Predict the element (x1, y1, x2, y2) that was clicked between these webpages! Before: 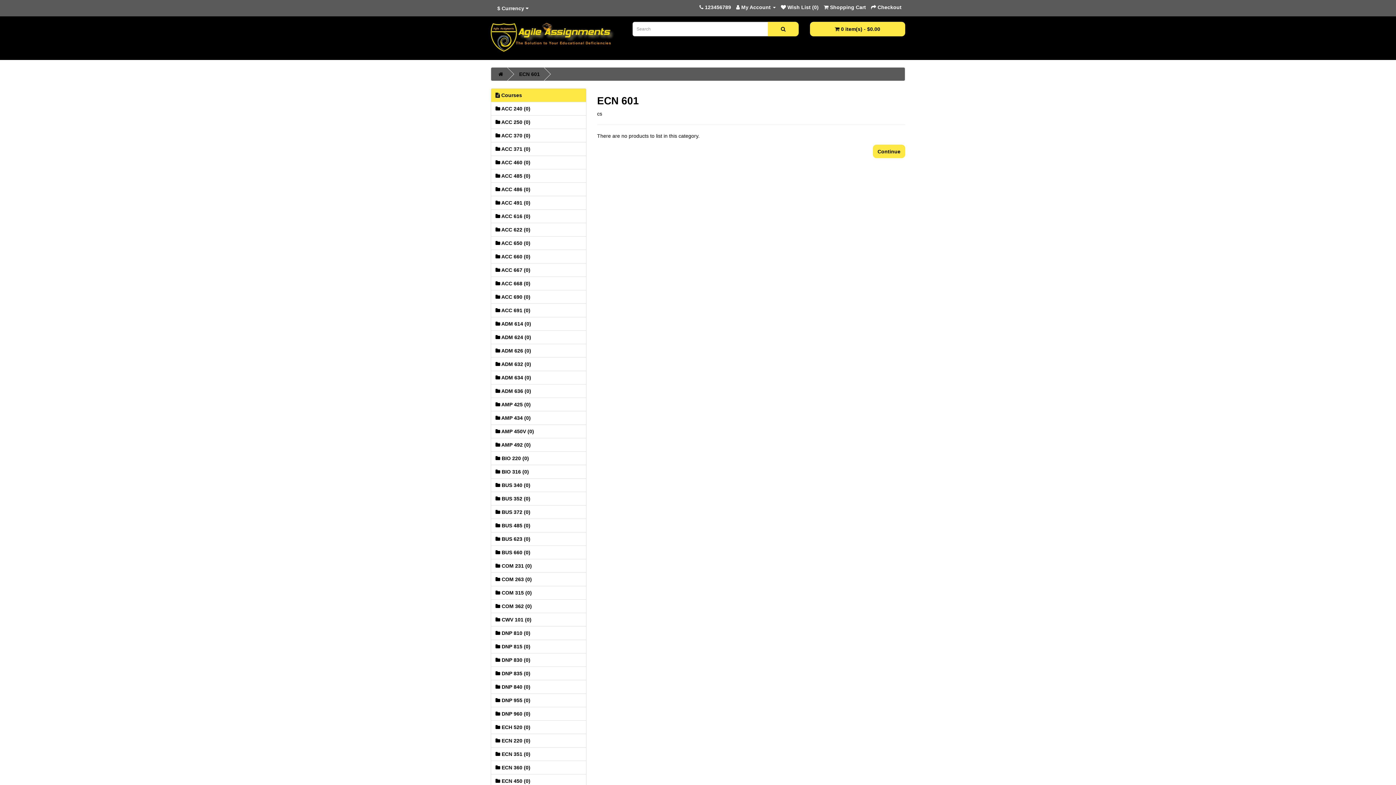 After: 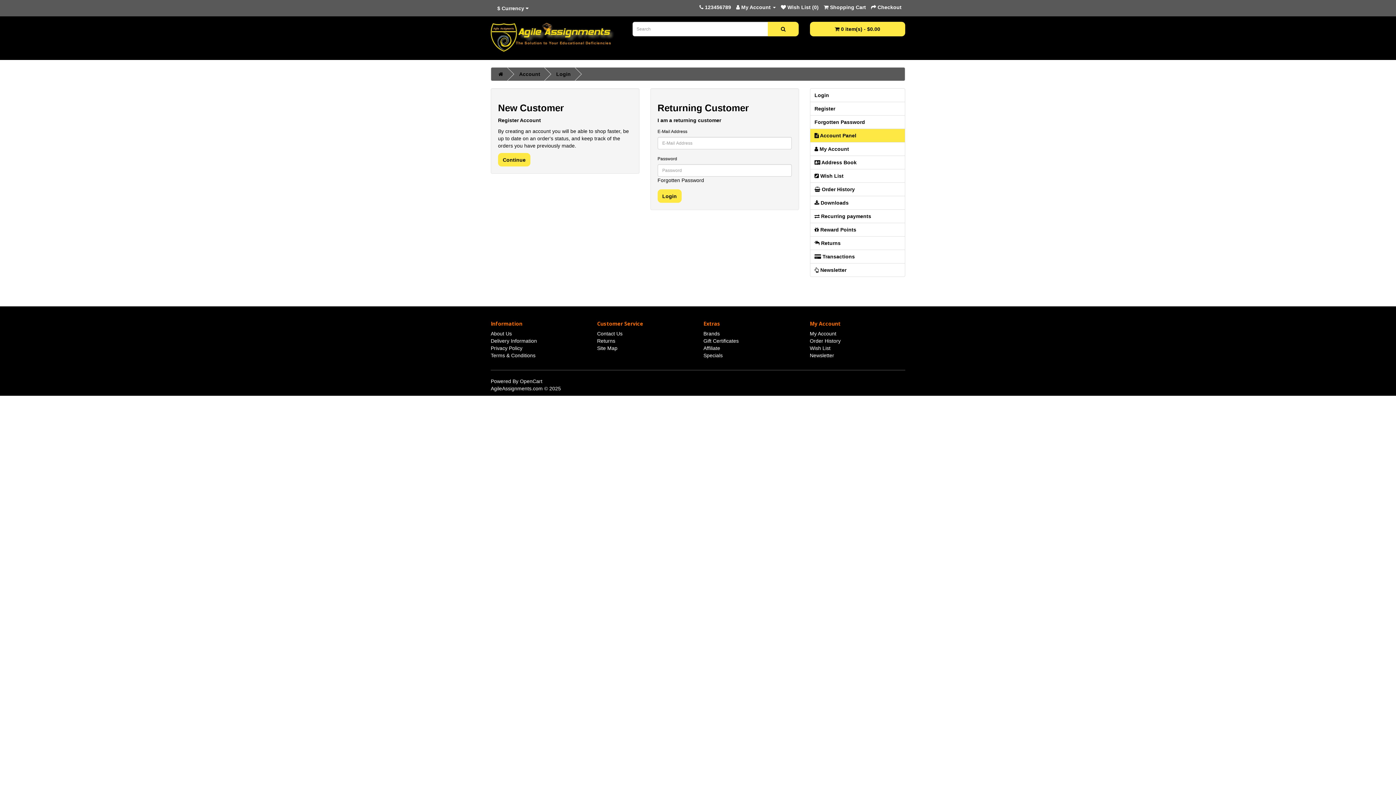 Action: label:  Wish List (0) bbox: (781, 4, 818, 10)